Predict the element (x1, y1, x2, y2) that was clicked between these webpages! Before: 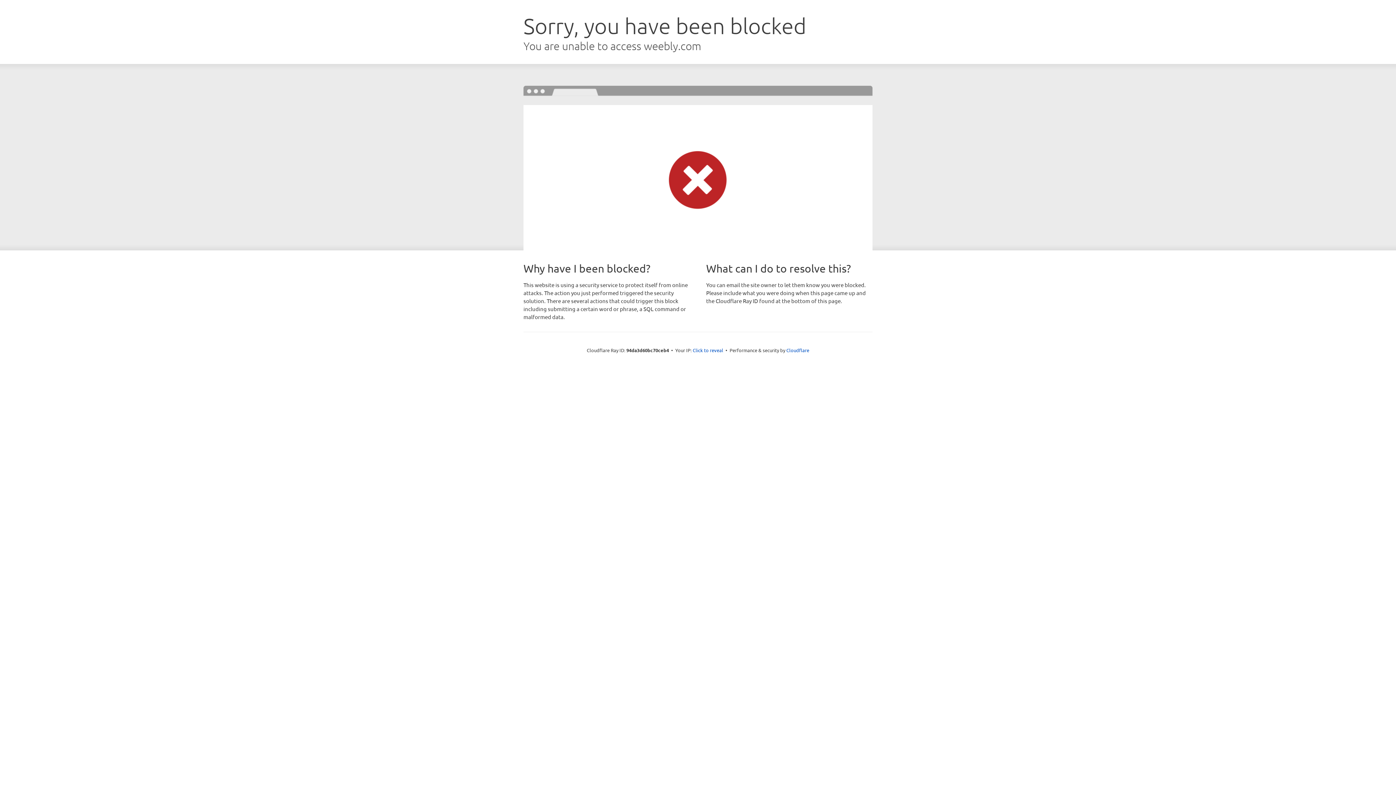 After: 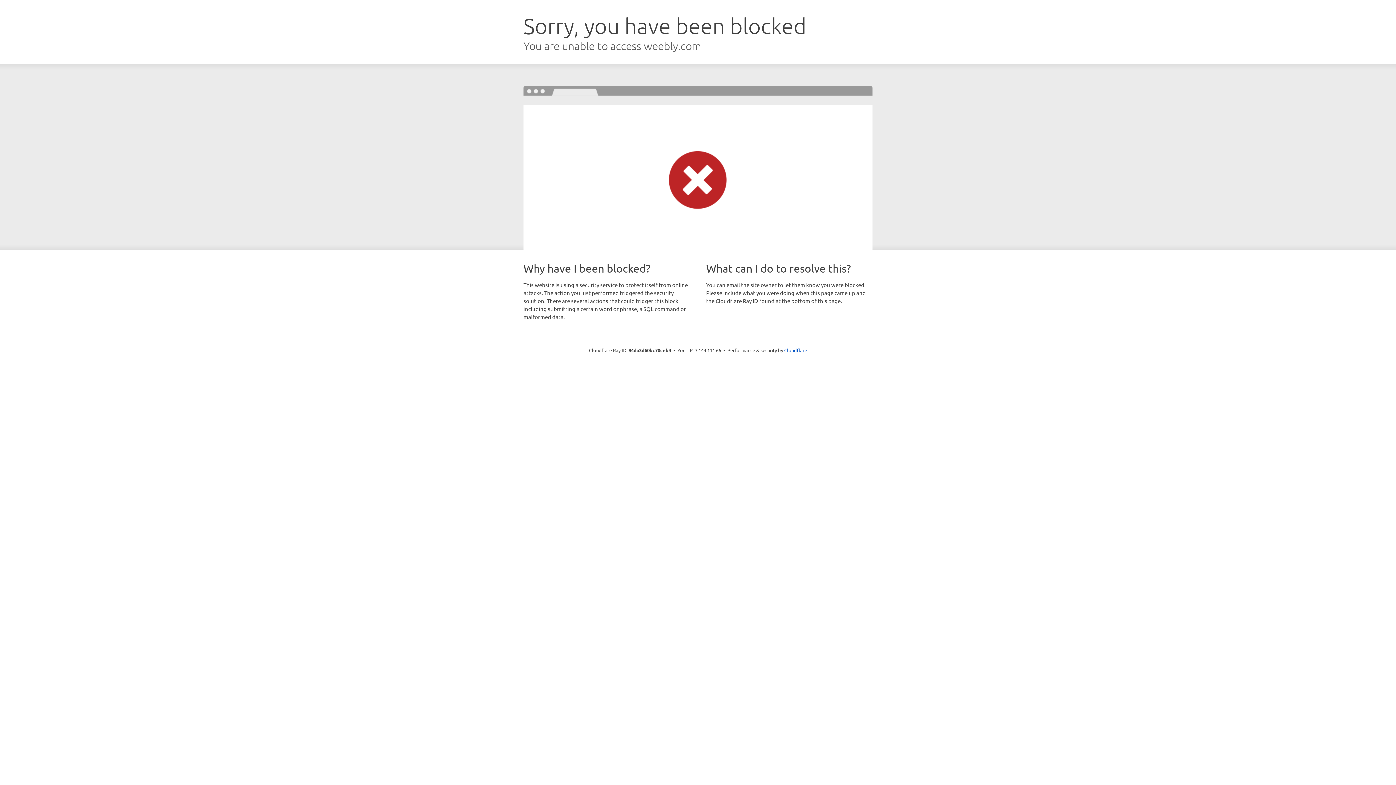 Action: bbox: (692, 346, 723, 353) label: Click to reveal